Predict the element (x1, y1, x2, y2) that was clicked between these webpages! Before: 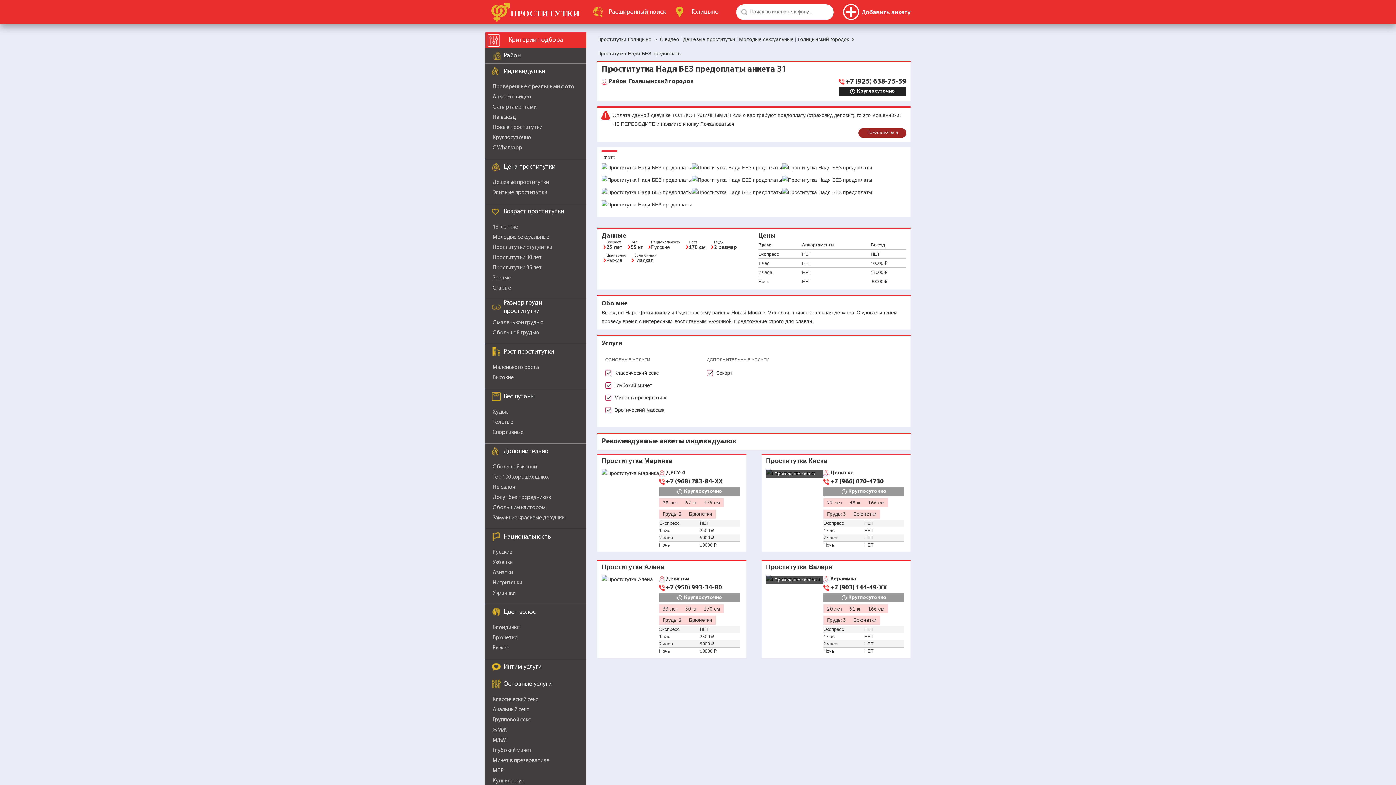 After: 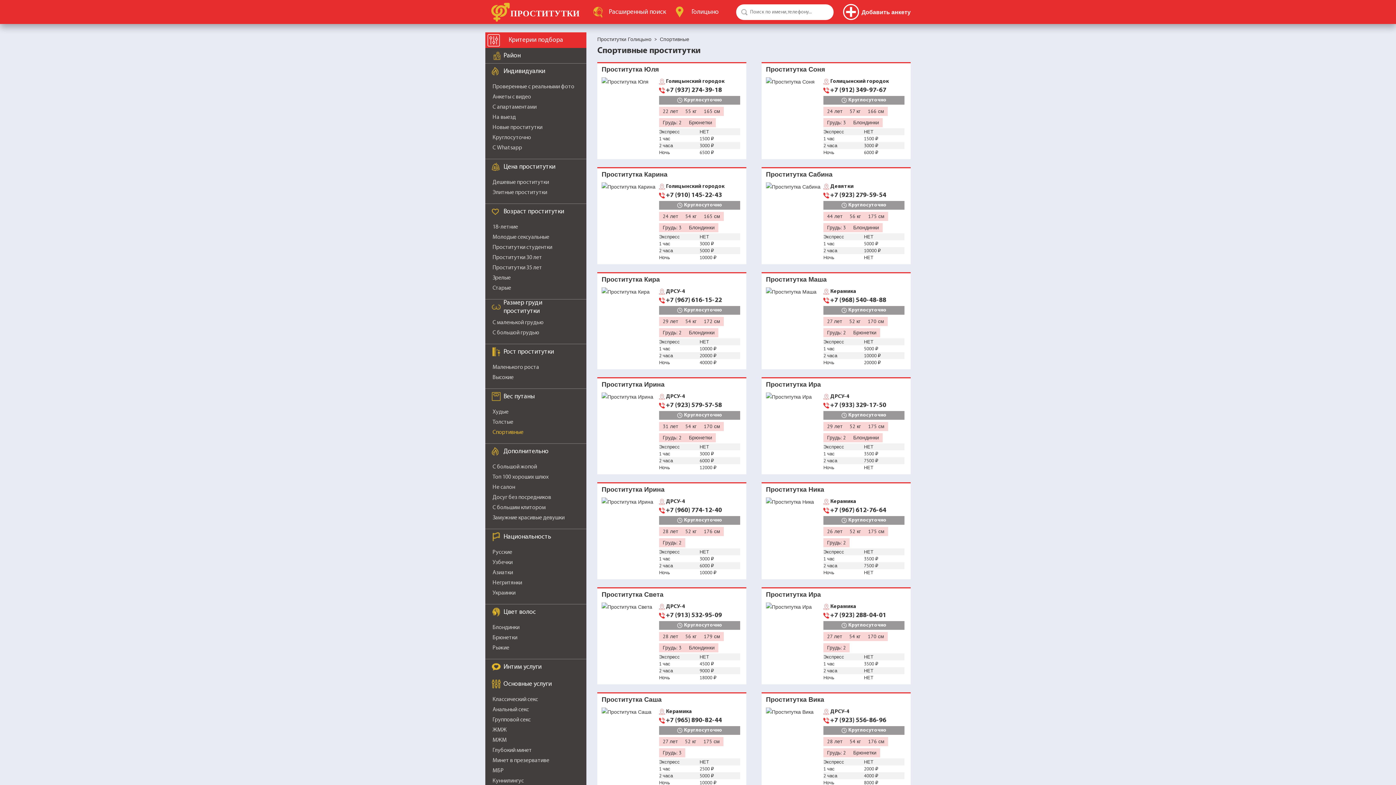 Action: bbox: (492, 429, 523, 435) label: Спортивные